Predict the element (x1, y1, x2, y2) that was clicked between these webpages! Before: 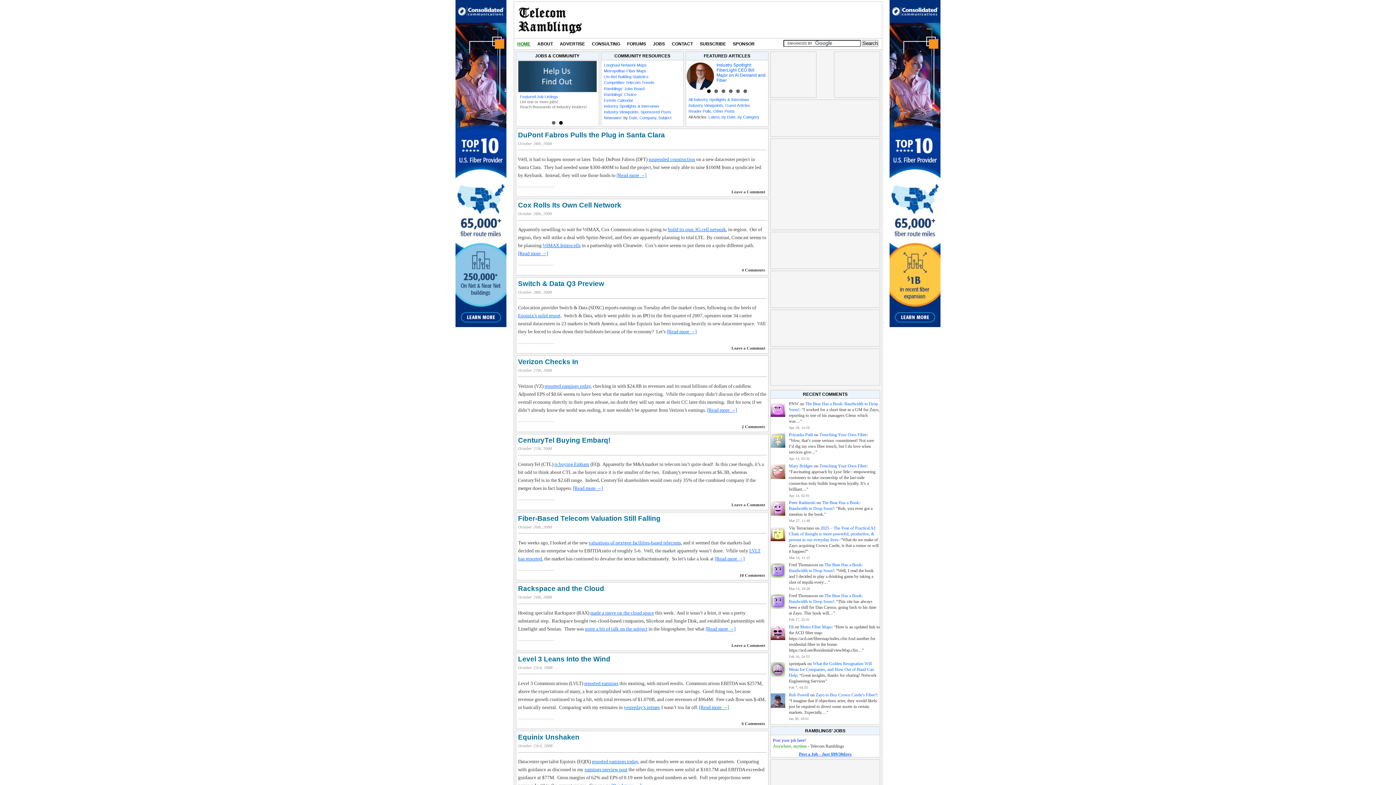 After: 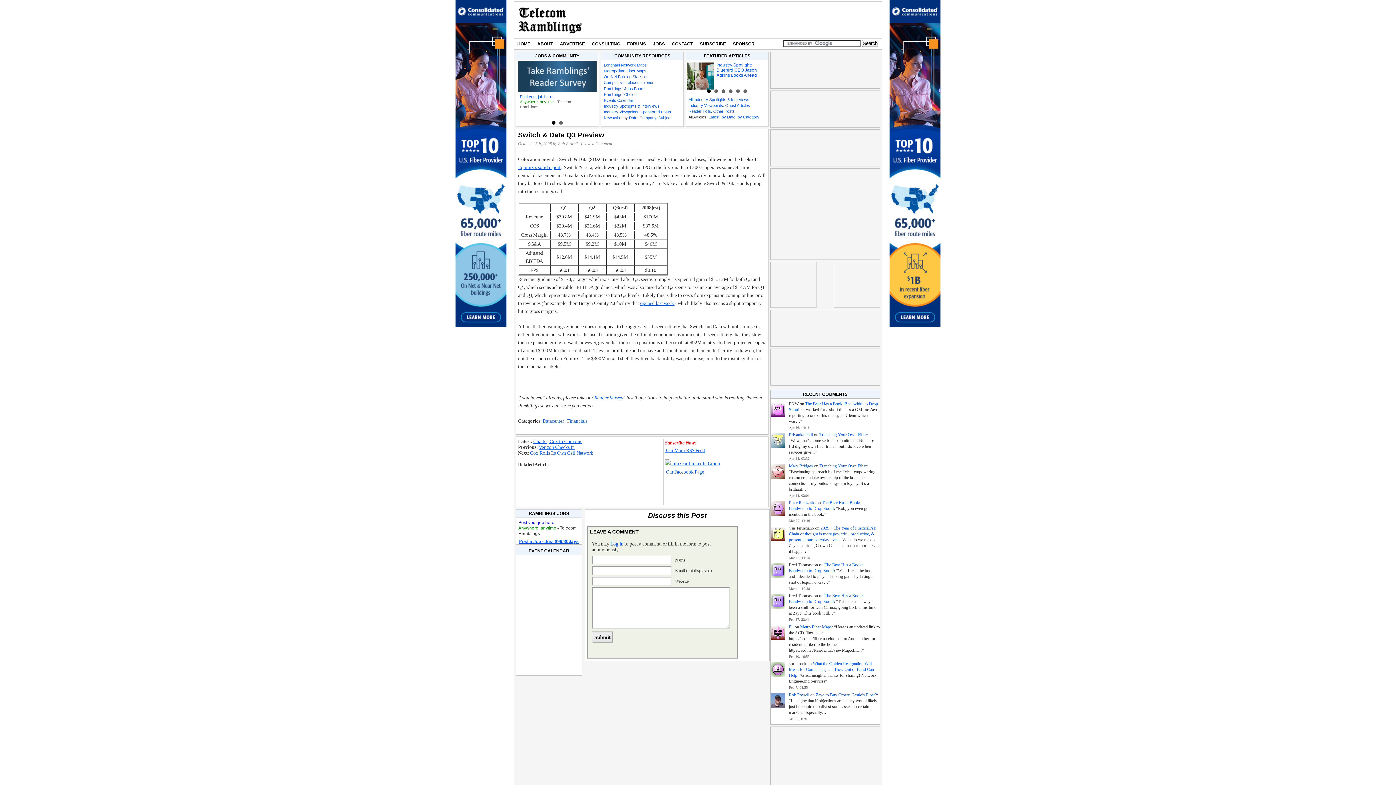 Action: label: Switch & Data Q3 Preview bbox: (518, 279, 604, 287)